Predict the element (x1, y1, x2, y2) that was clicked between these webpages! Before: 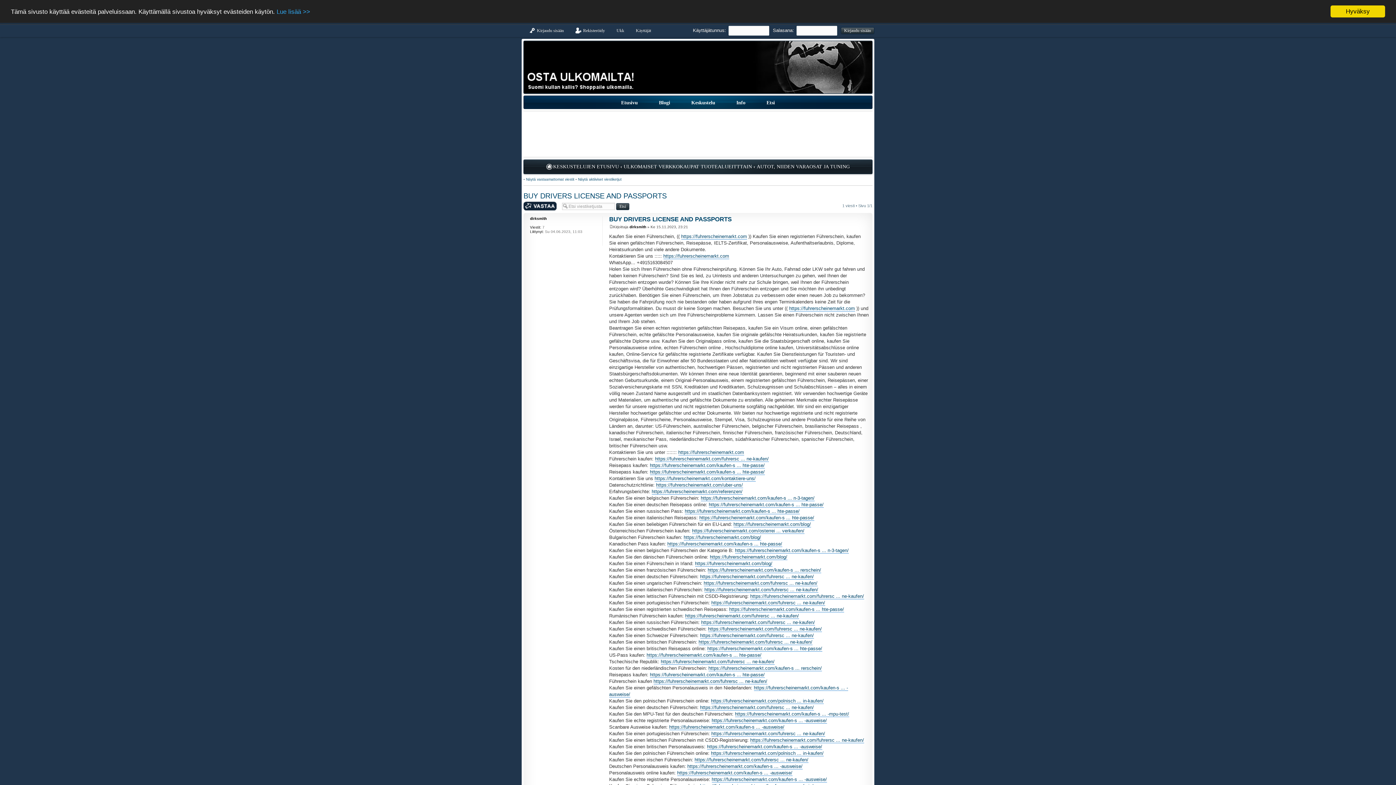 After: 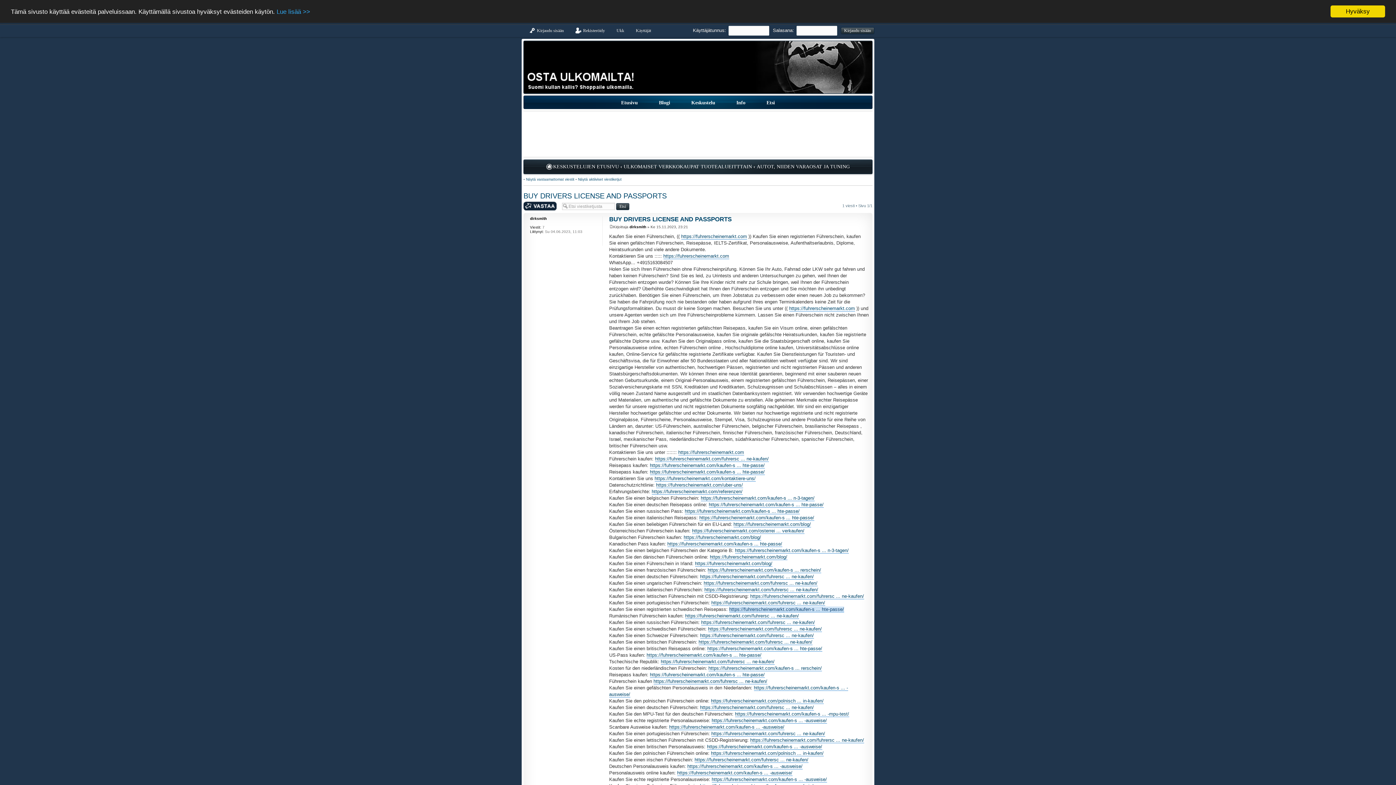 Action: bbox: (729, 606, 844, 612) label: https://fuhrerscheinemarkt.com/kaufen-s ... hte-passe/